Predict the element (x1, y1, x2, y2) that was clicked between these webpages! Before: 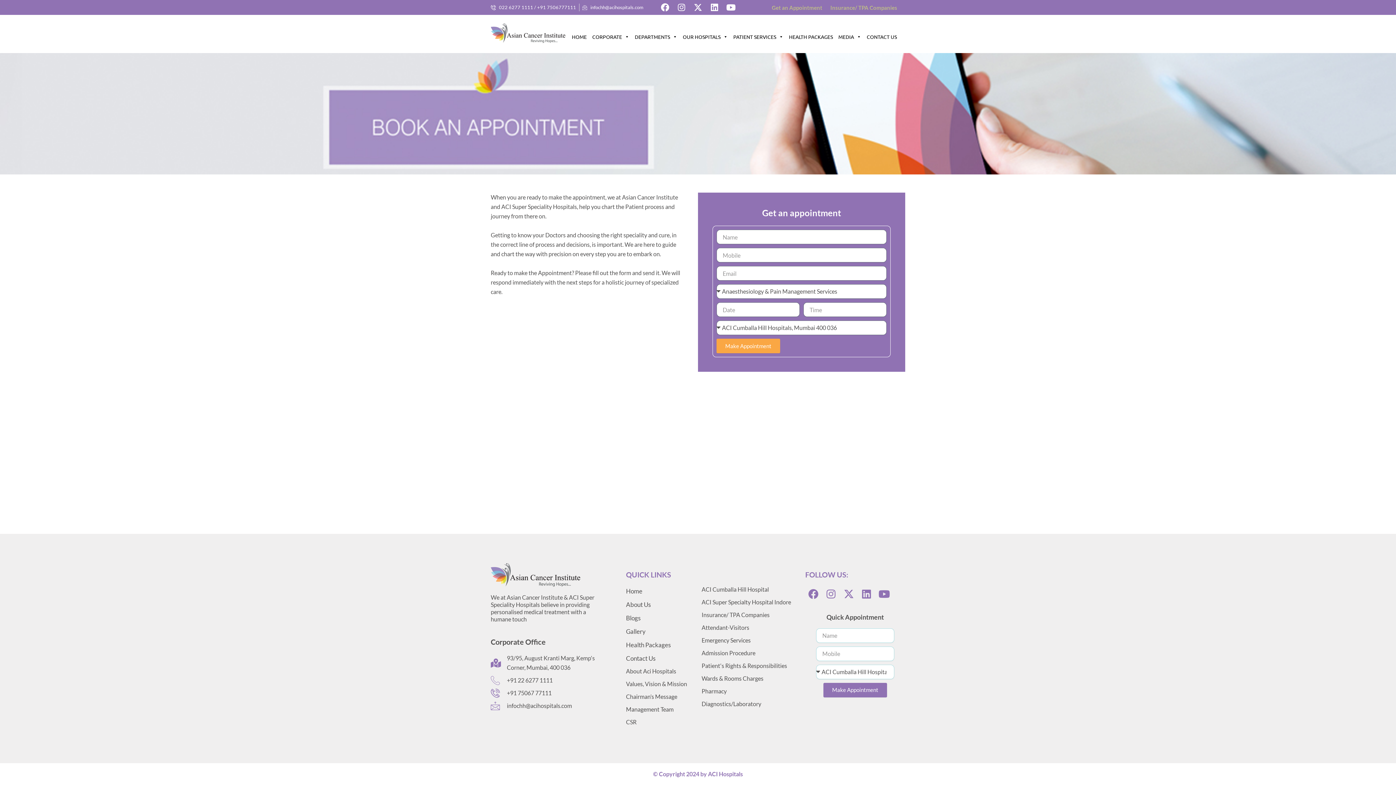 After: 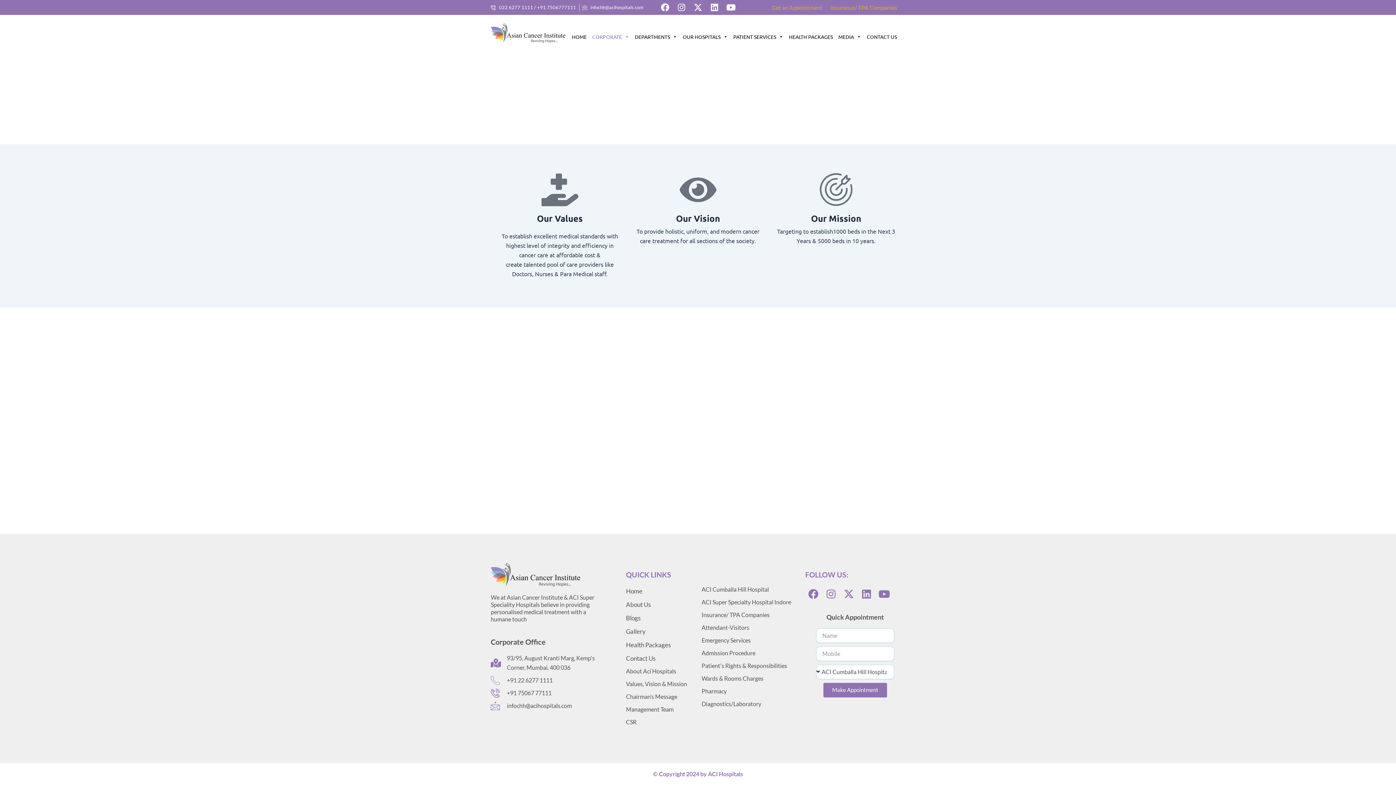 Action: bbox: (626, 679, 694, 689) label: Values, Vision & Mission